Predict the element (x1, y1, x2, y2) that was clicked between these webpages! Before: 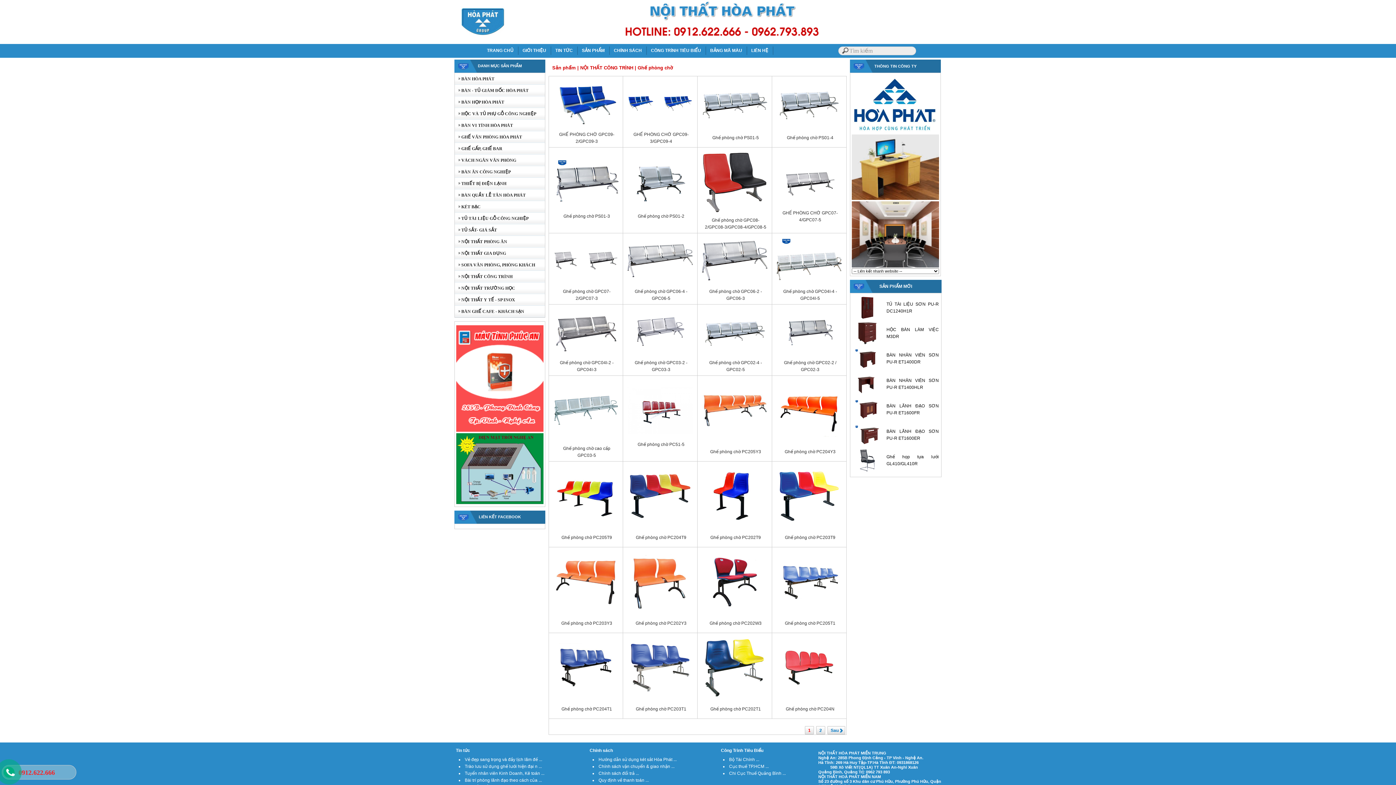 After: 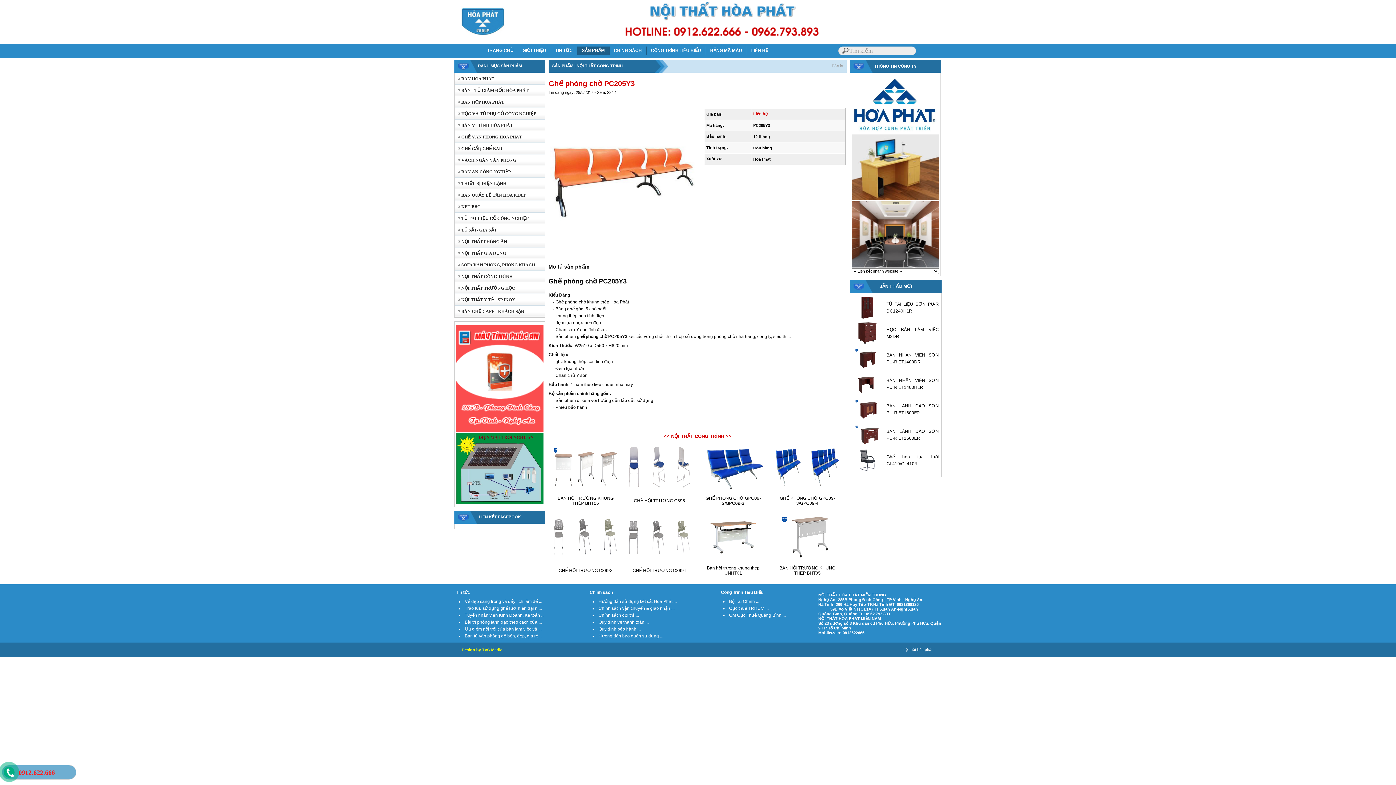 Action: bbox: (702, 441, 767, 446)